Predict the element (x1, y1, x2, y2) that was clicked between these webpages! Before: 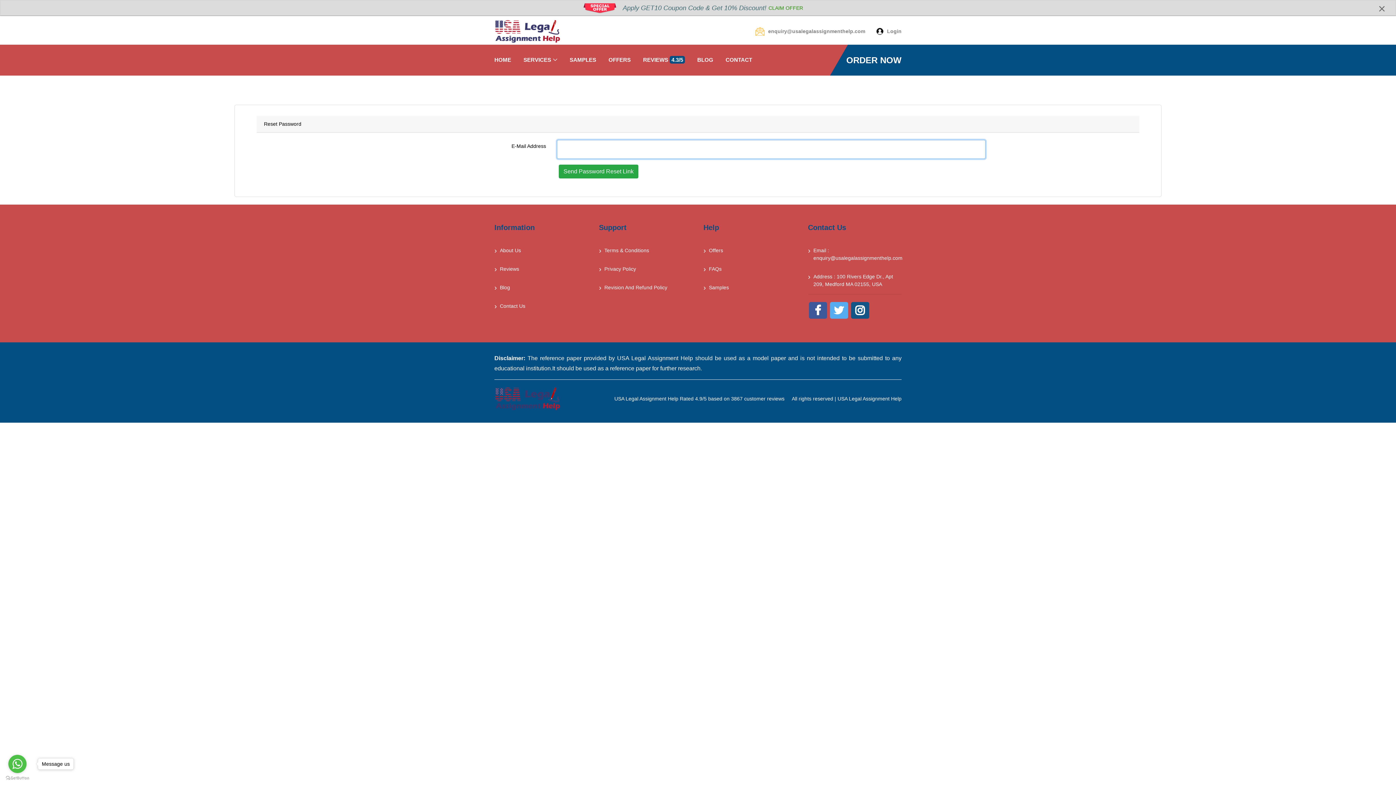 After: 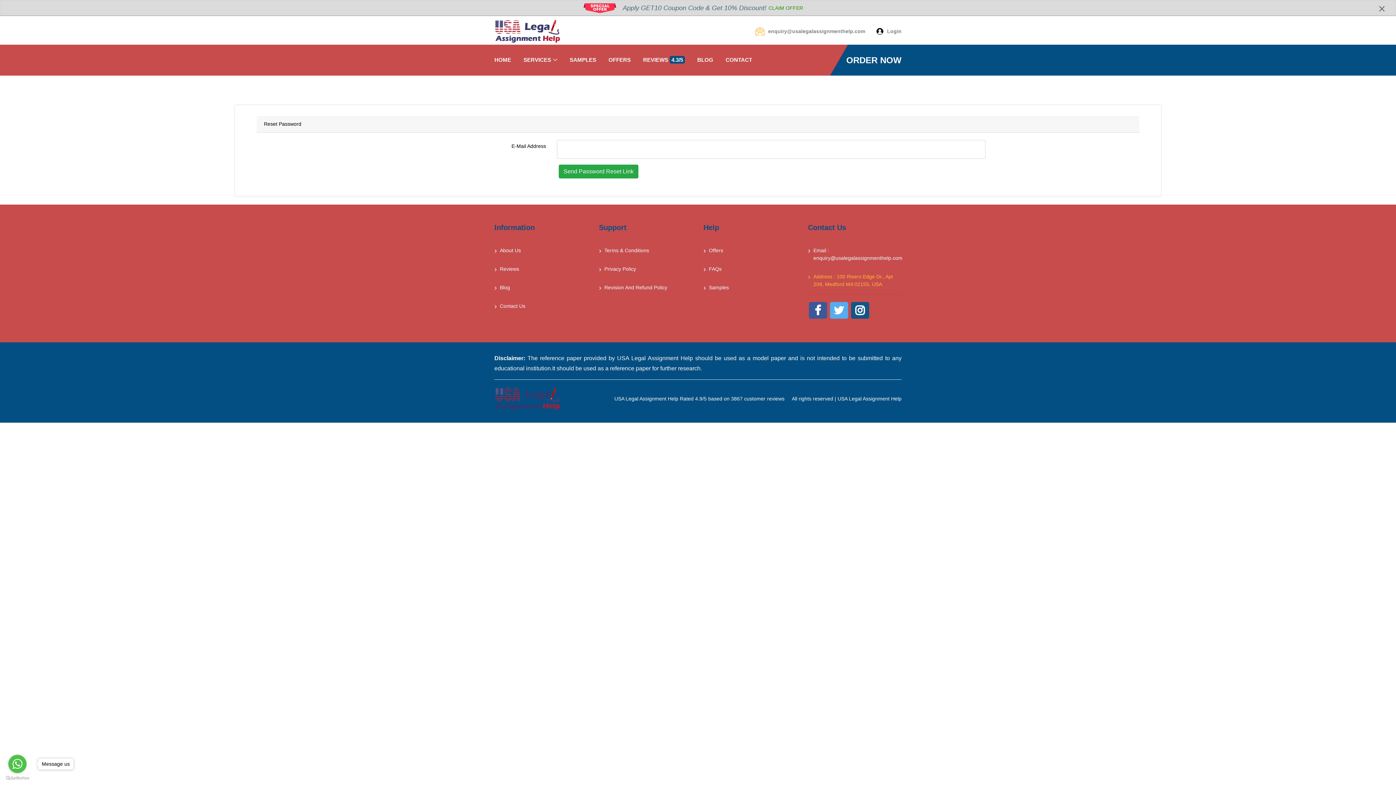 Action: label: Address : 100 Rivers Edge Dr., Apt 209, Medford MA 02155, USA bbox: (808, 273, 901, 288)